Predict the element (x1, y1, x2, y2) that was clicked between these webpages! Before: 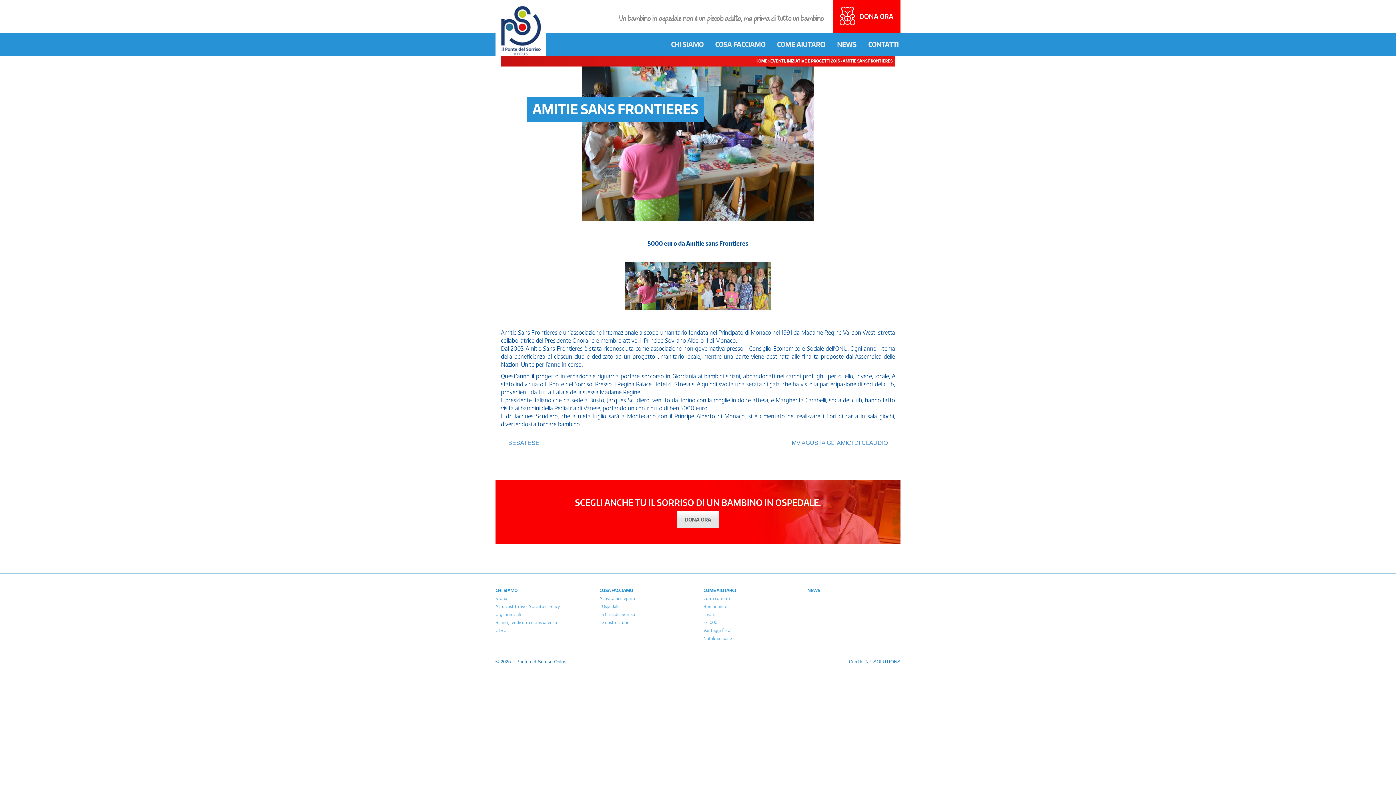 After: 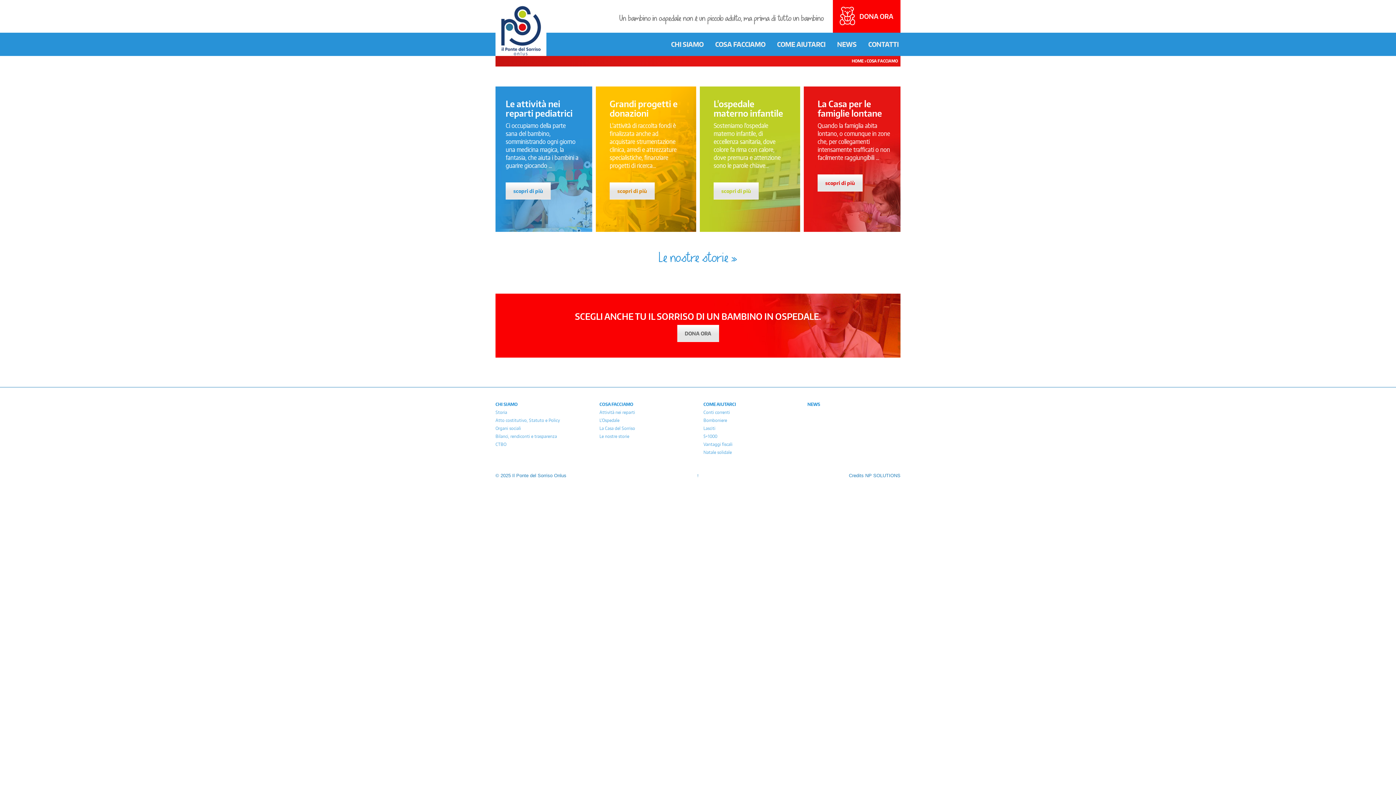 Action: label: COSA FACCIAMO bbox: (599, 587, 633, 593)